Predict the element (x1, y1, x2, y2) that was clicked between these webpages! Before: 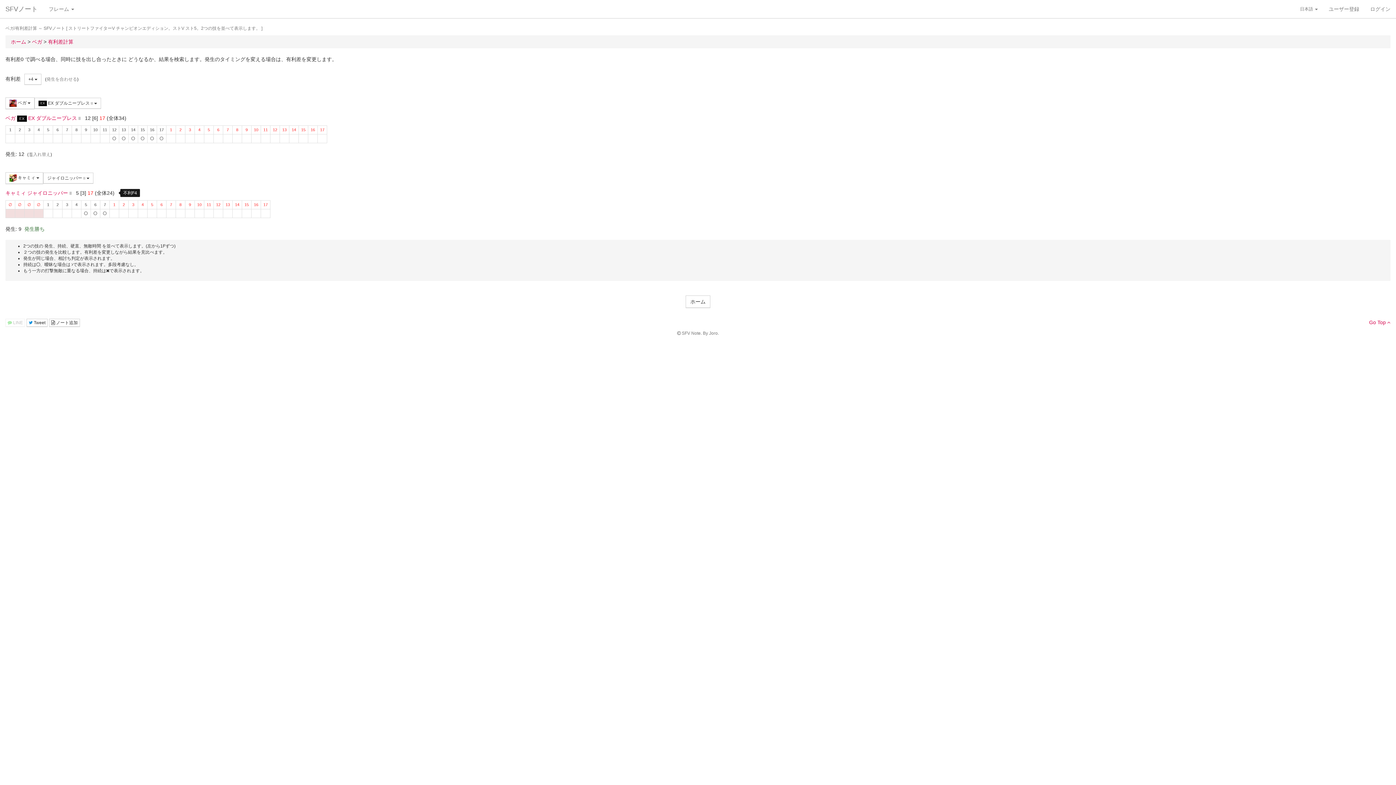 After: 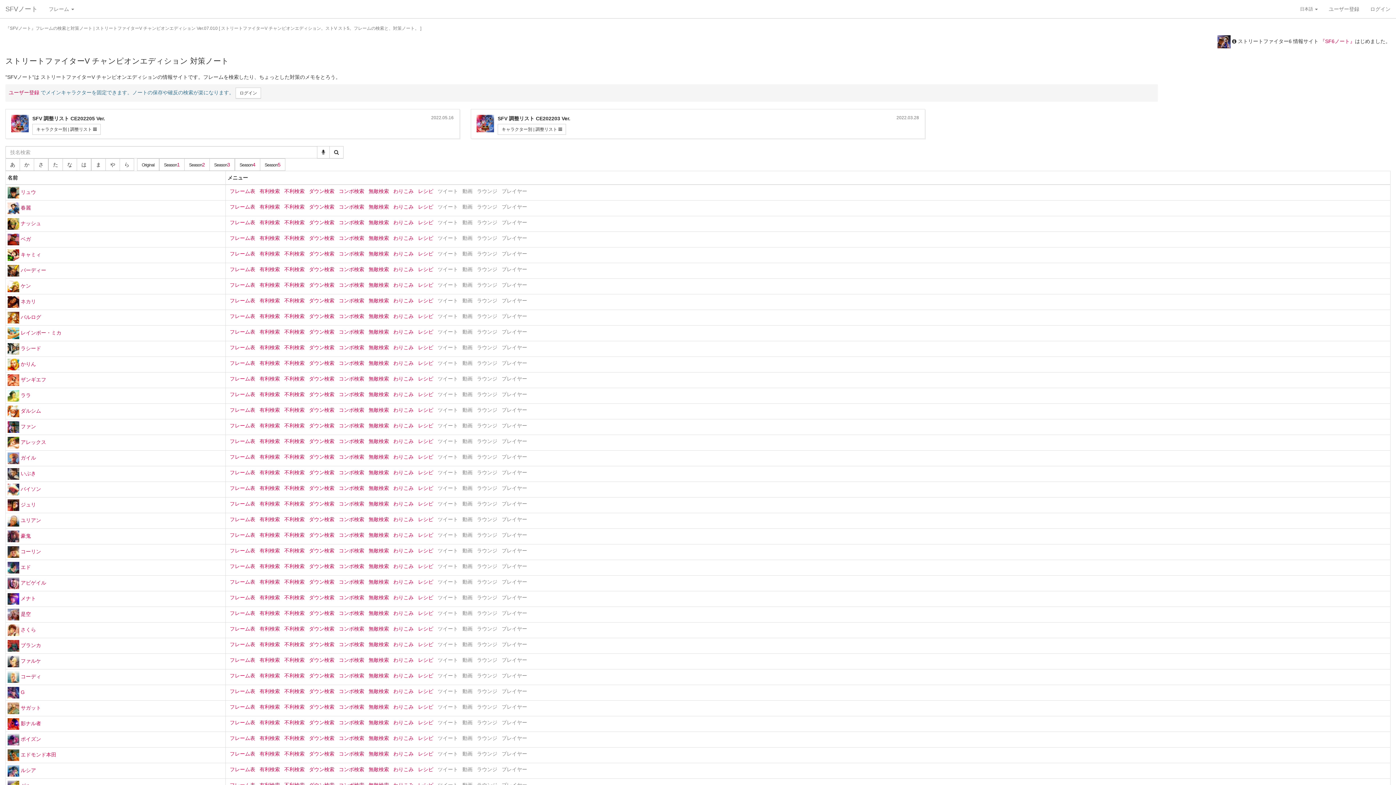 Action: label: ホーム bbox: (10, 38, 26, 44)